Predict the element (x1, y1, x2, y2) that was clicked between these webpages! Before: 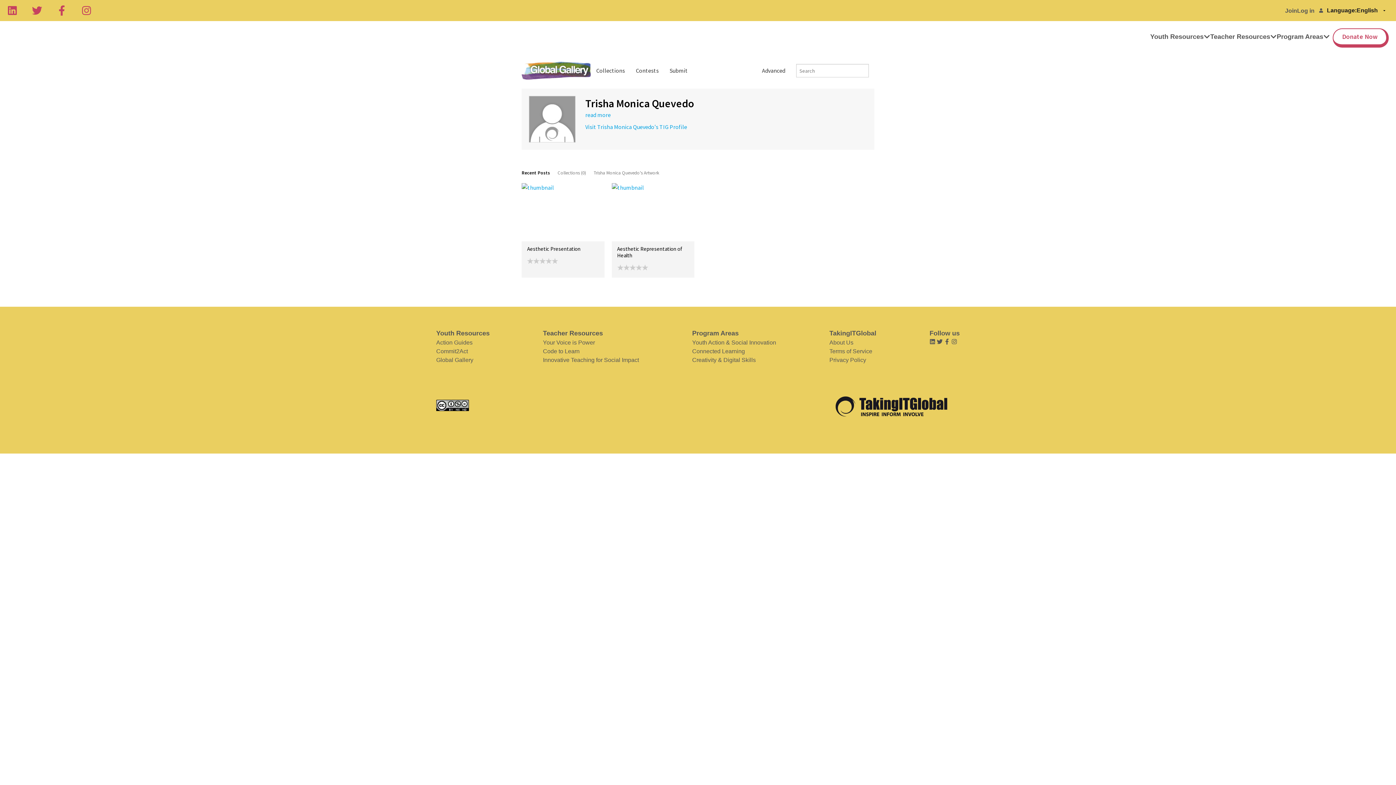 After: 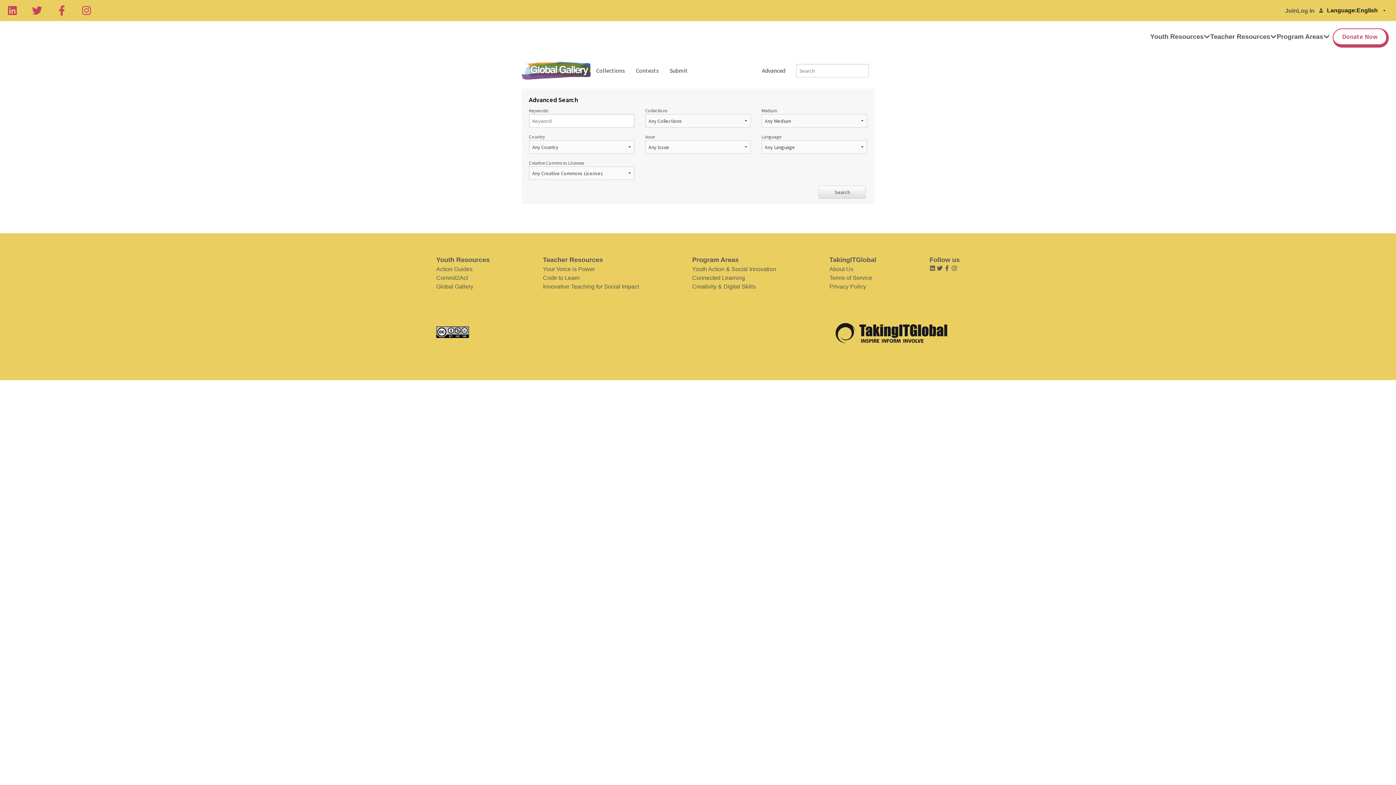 Action: label: Advanced bbox: (756, 59, 790, 81)